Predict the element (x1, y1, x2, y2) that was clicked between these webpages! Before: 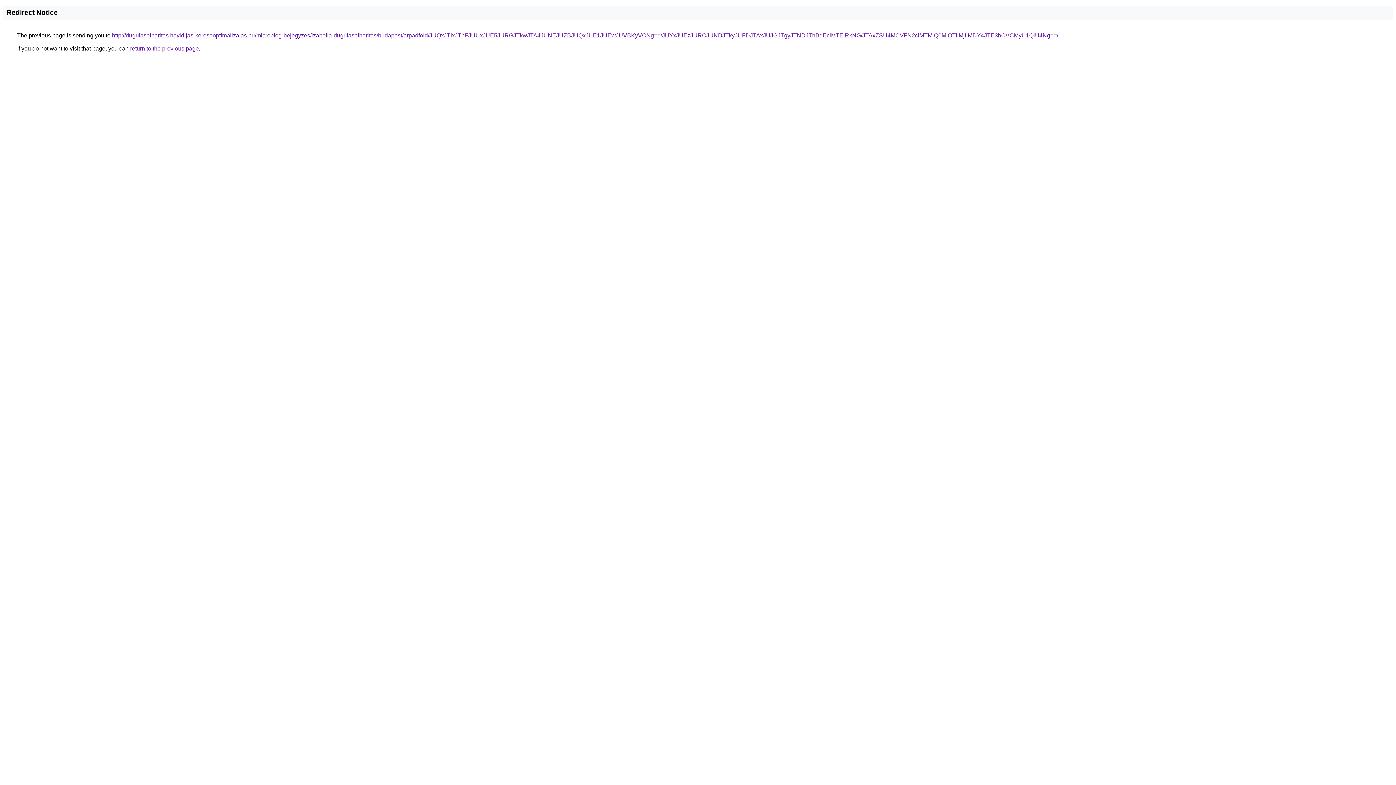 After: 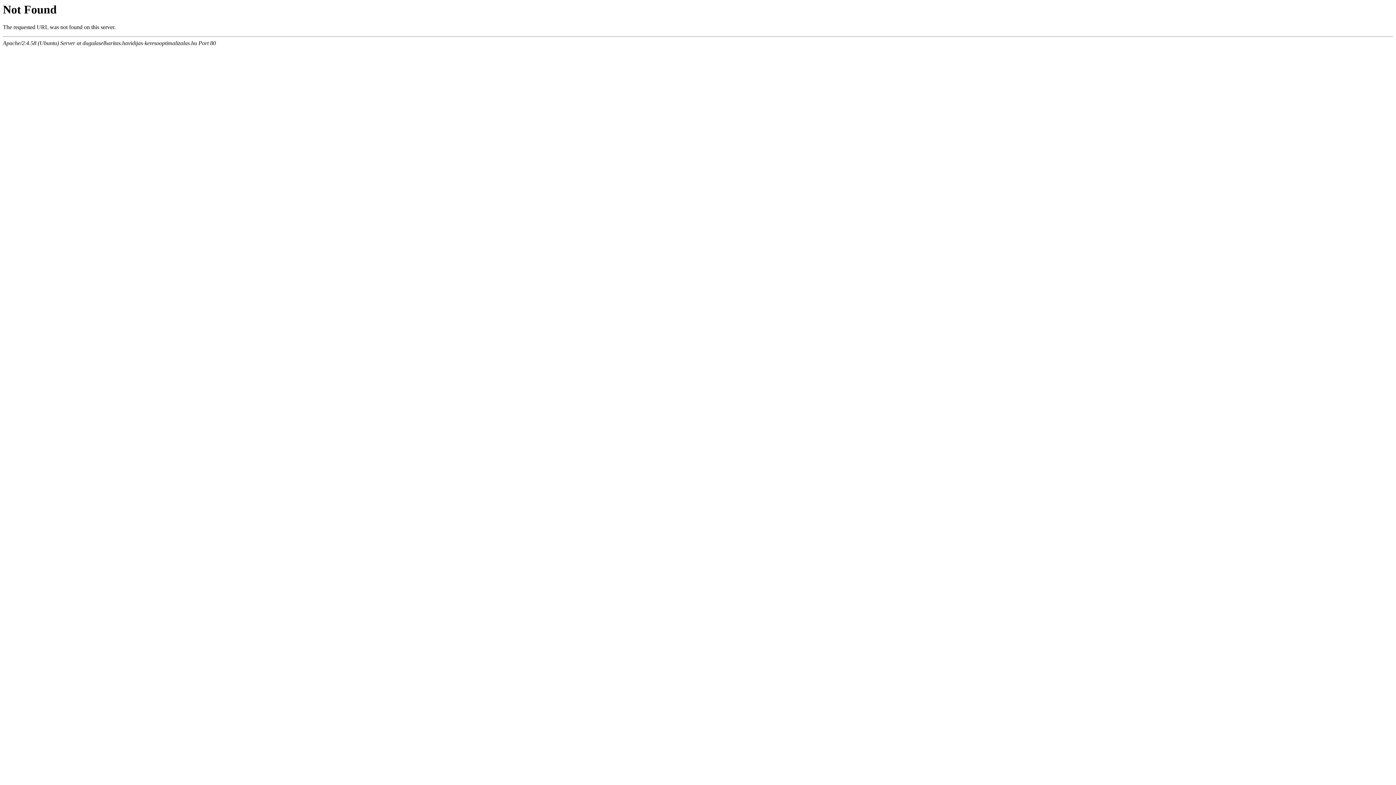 Action: bbox: (112, 32, 1058, 38) label: http://dugulaselharitas.havidijas-keresooptimalizalas.hu/microblog-bejegyzes/izabella-dugulaselharitas/budapest/arpadfold/JUQxJTIxJThFJUUxJUE5JURGJTkwJTA4JUNEJUZBJUQxJUE1JUEwJUVBKyVCNg==/JUYxJUEzJURCJUNDJTkyJUFDJTAxJUJGJTgyJTNDJThBdEclMTElRkNG/JTAxZSU4MCVFN2clMTMlQ0MlOTIlMjIlMDY4JTE3bCVCMyU1QiU4Ng==/